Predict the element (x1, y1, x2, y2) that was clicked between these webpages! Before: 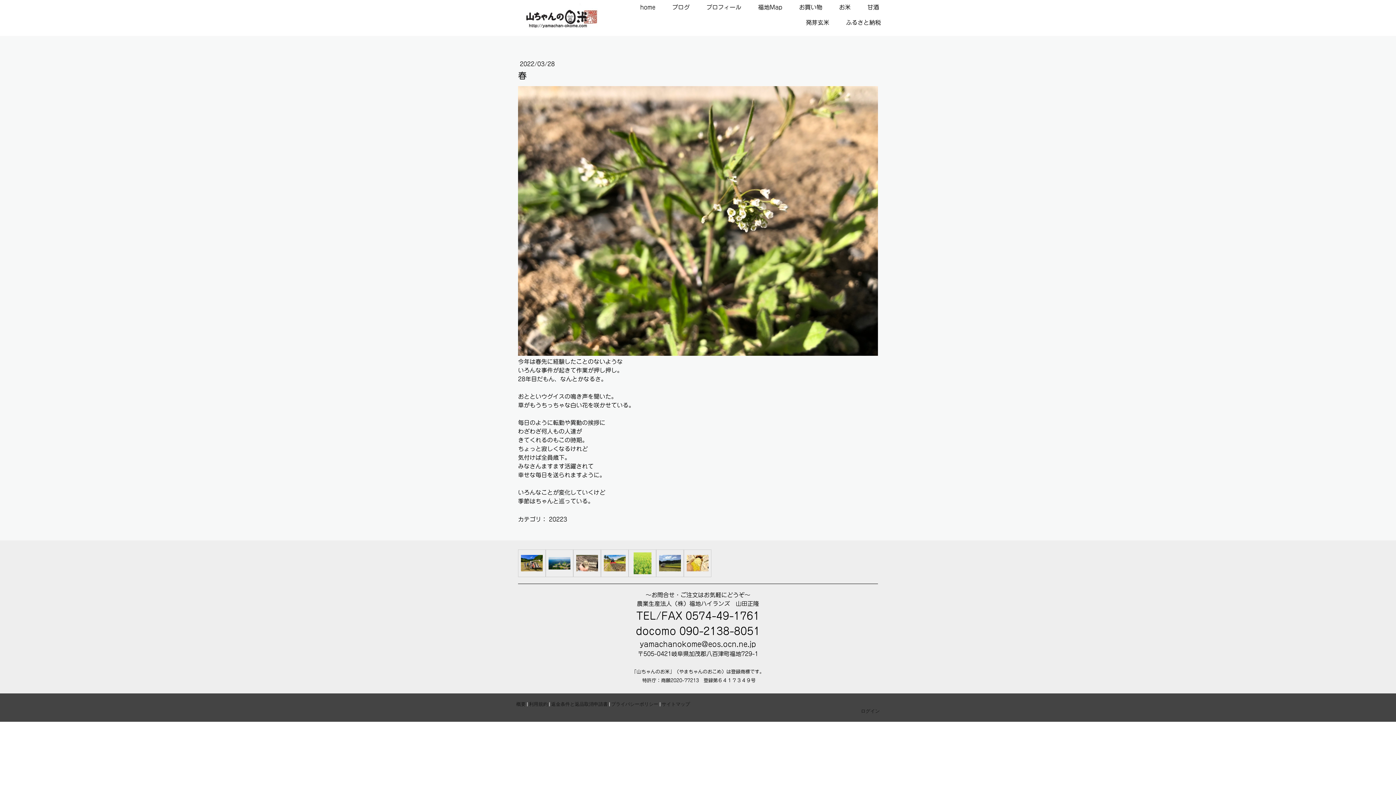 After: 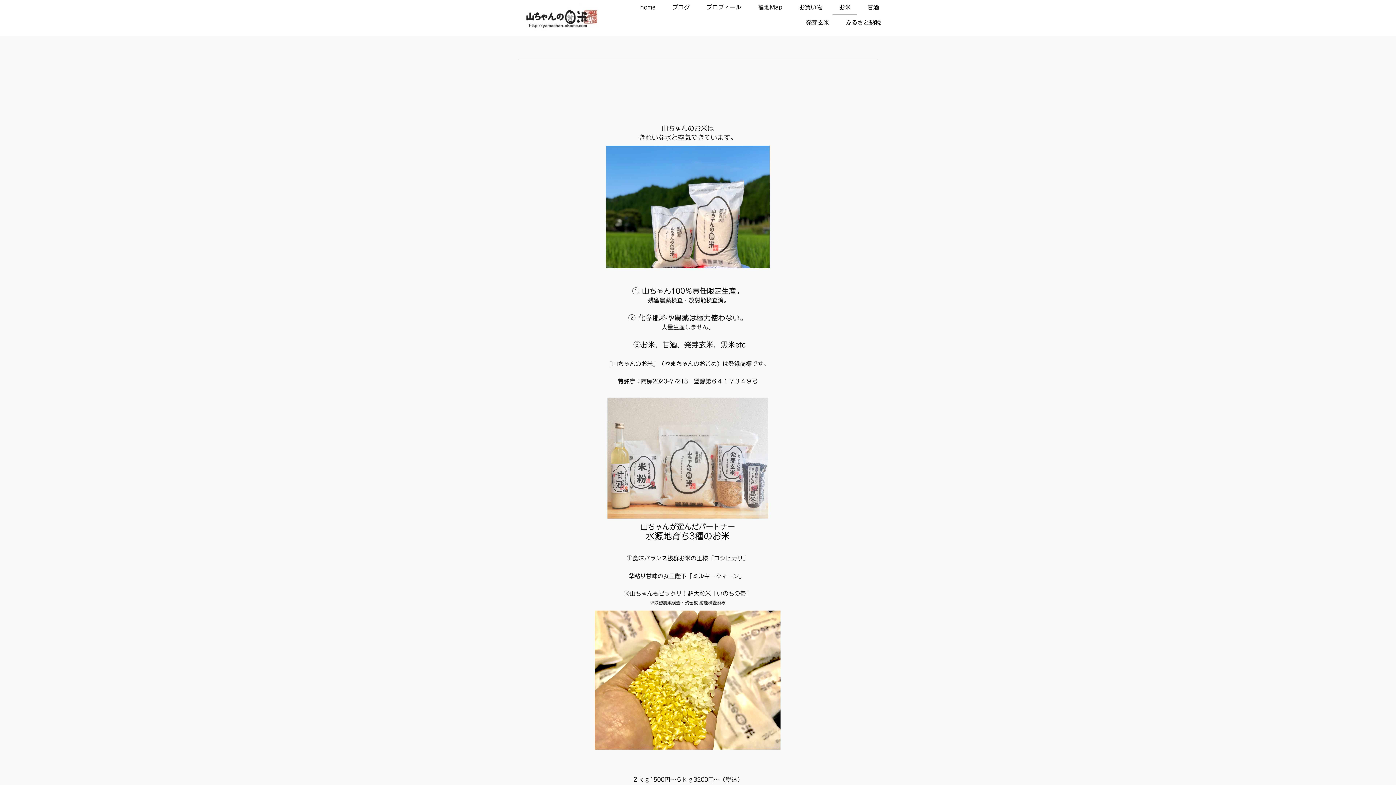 Action: label: お米 bbox: (832, 0, 857, 15)